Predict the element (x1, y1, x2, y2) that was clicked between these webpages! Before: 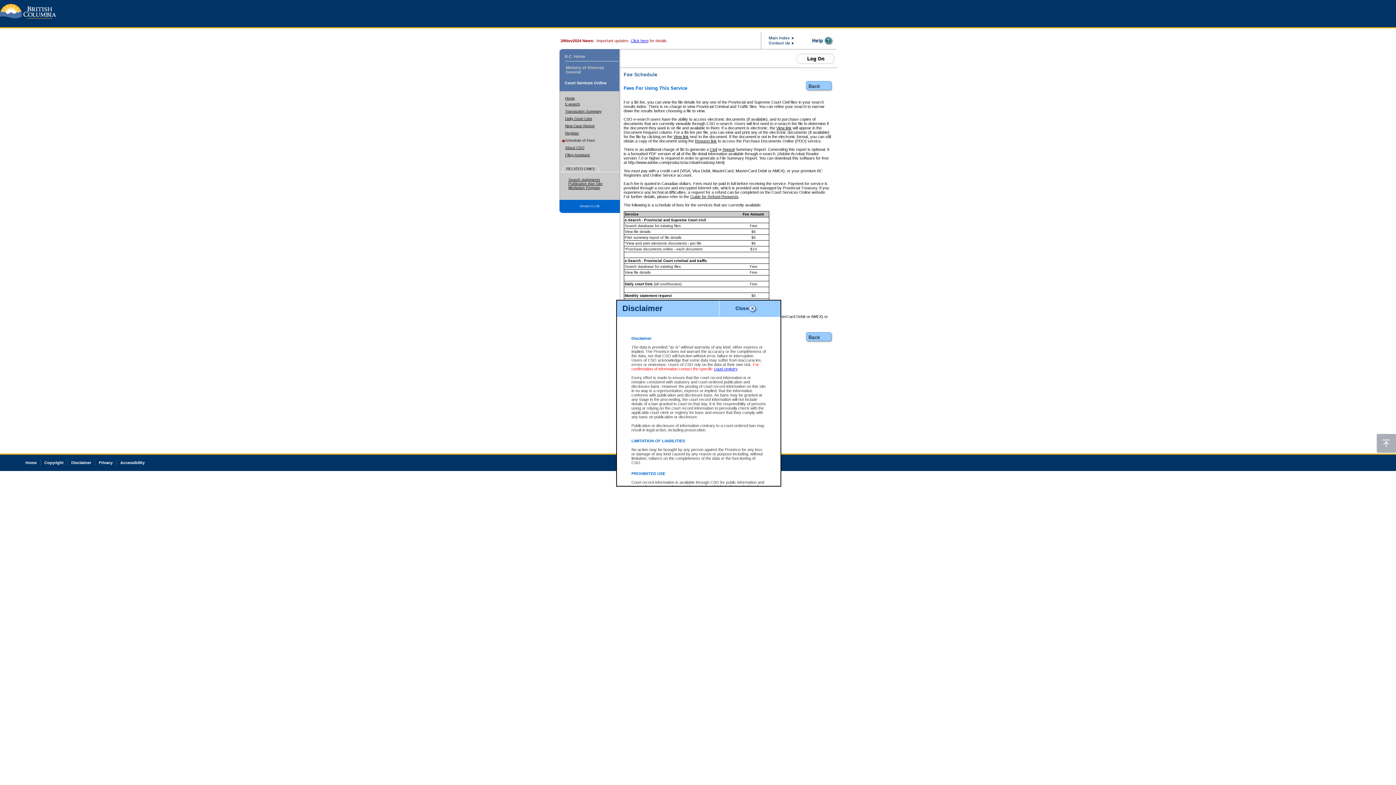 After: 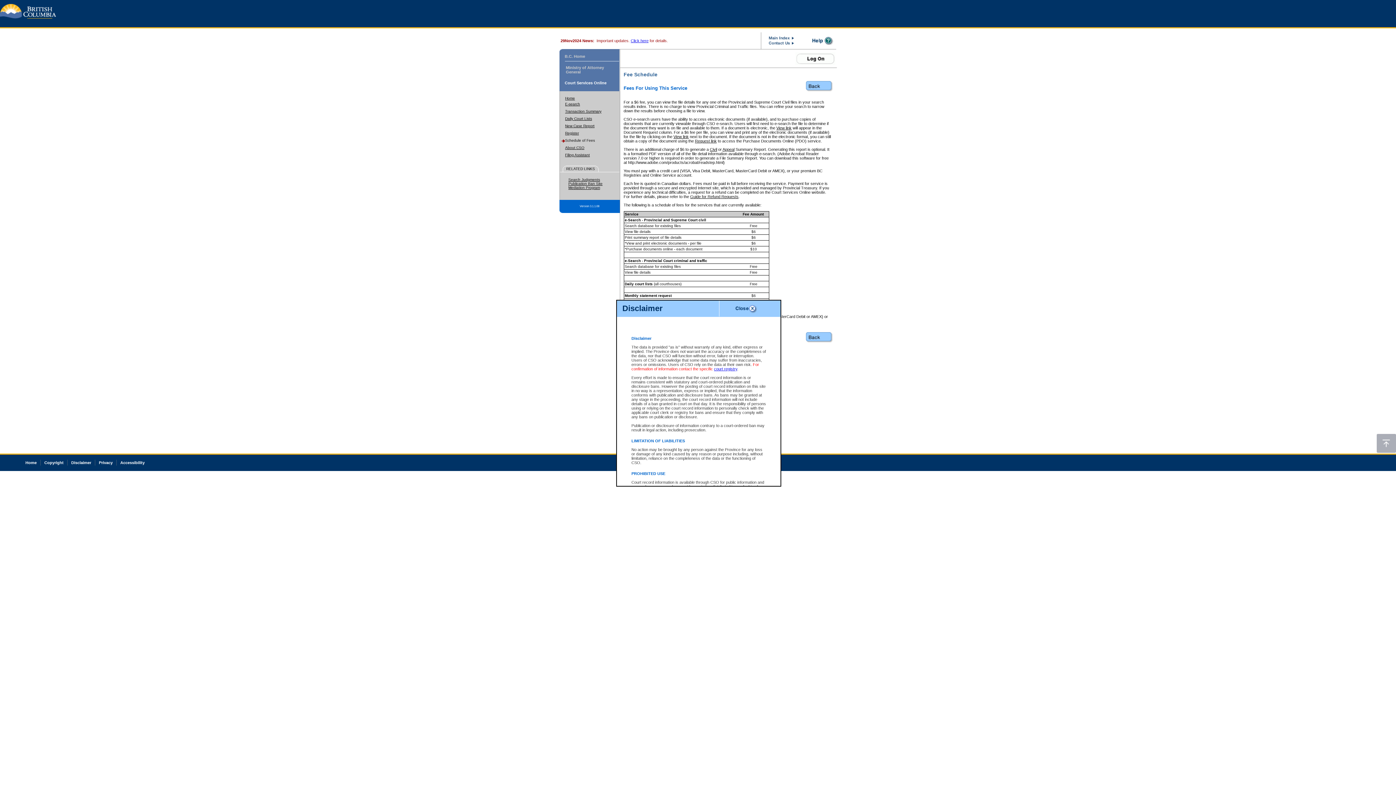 Action: bbox: (1377, 448, 1396, 454)